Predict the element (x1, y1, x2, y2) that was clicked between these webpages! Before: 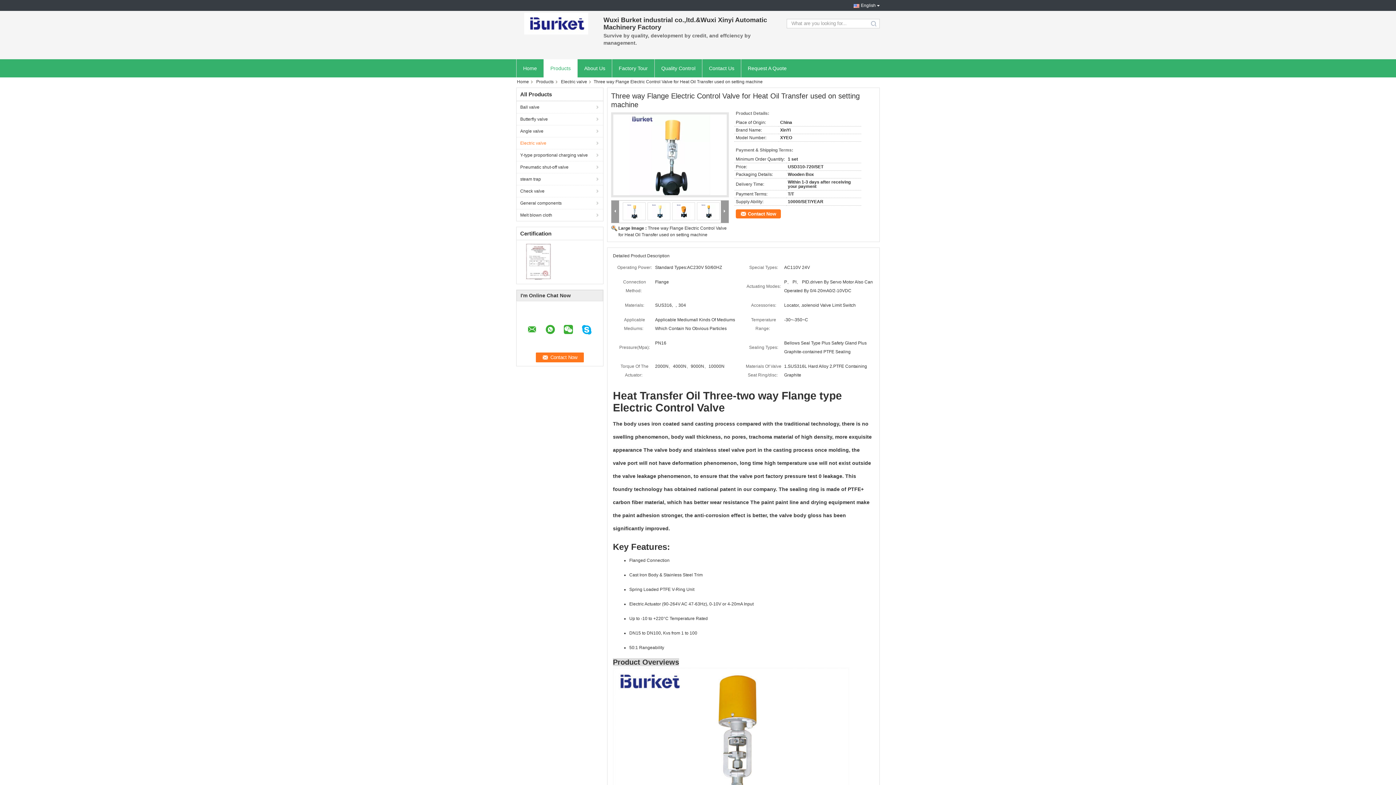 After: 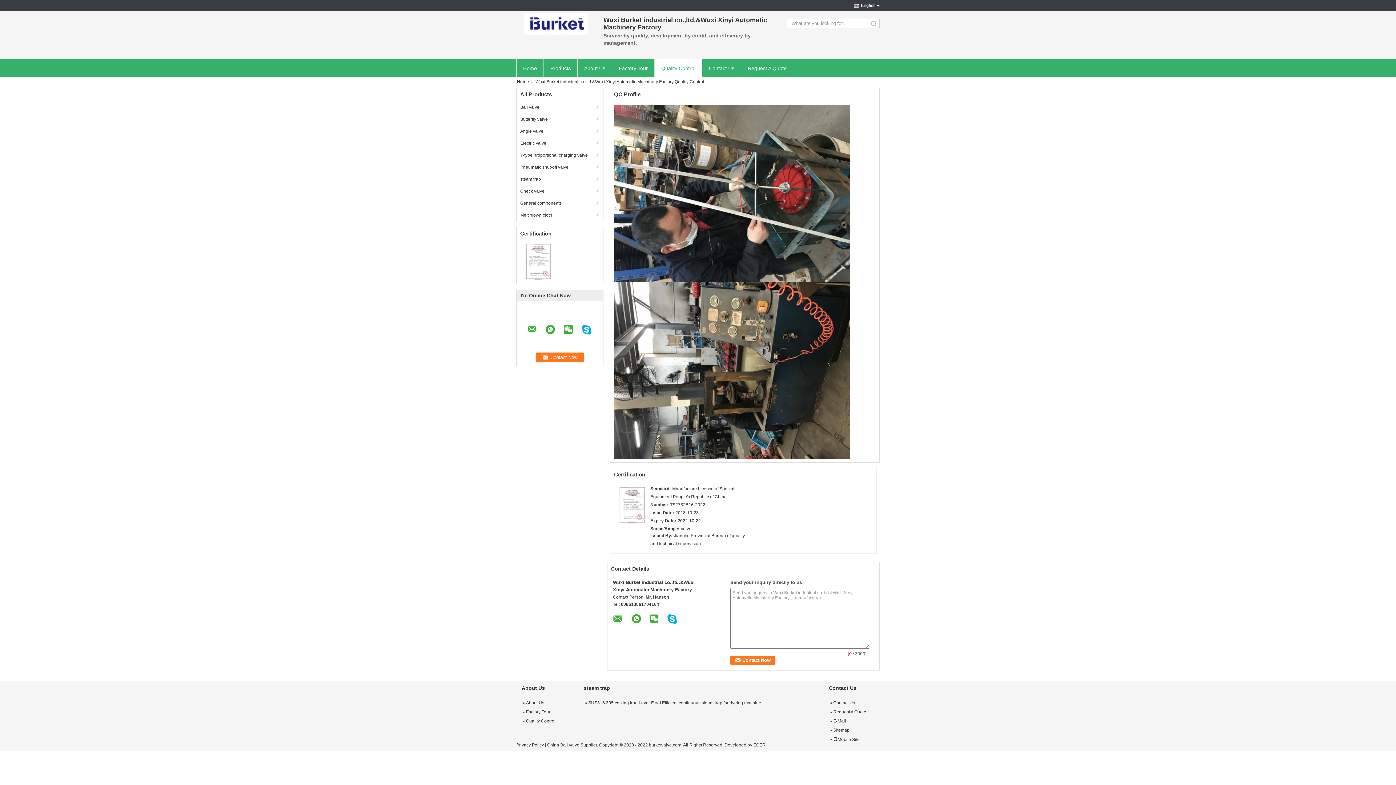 Action: bbox: (654, 59, 702, 77) label: Quality Control